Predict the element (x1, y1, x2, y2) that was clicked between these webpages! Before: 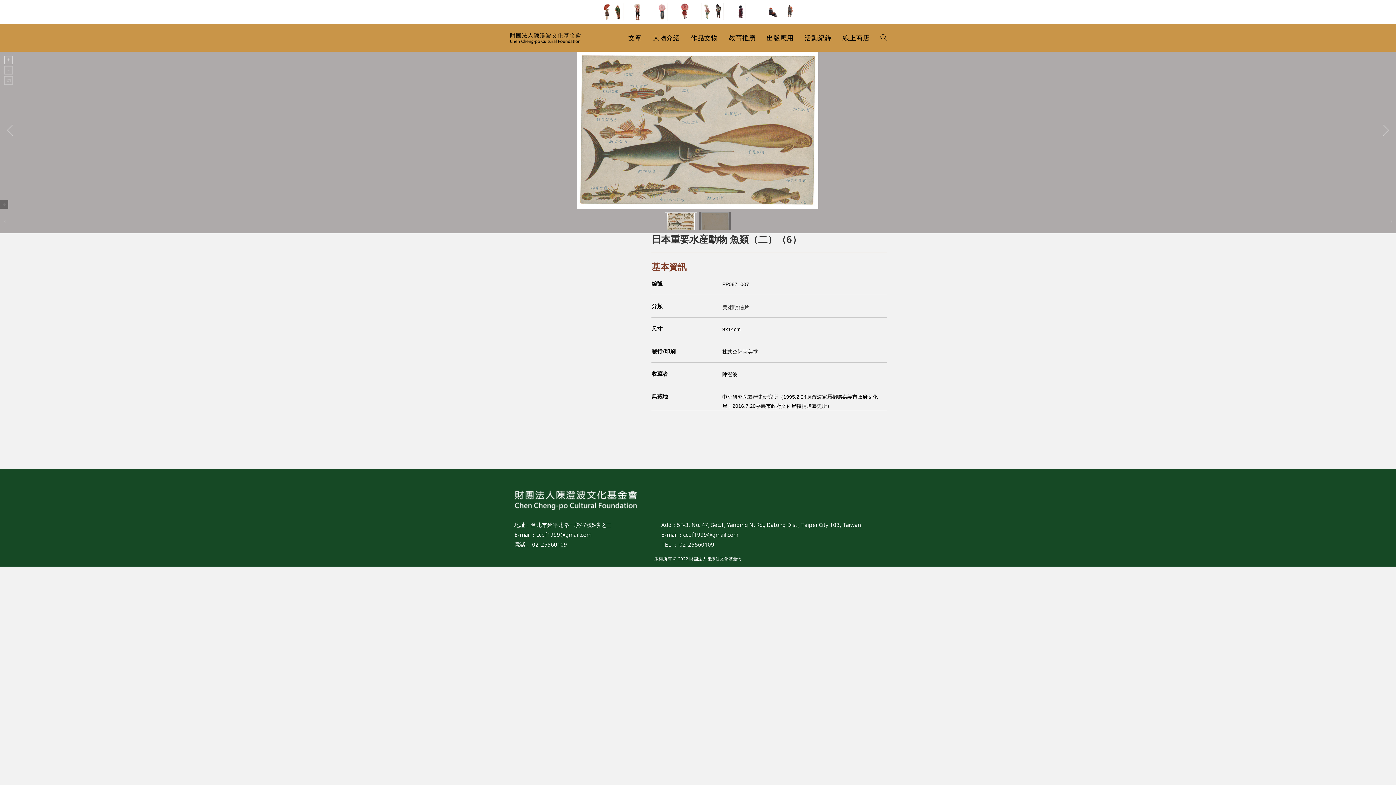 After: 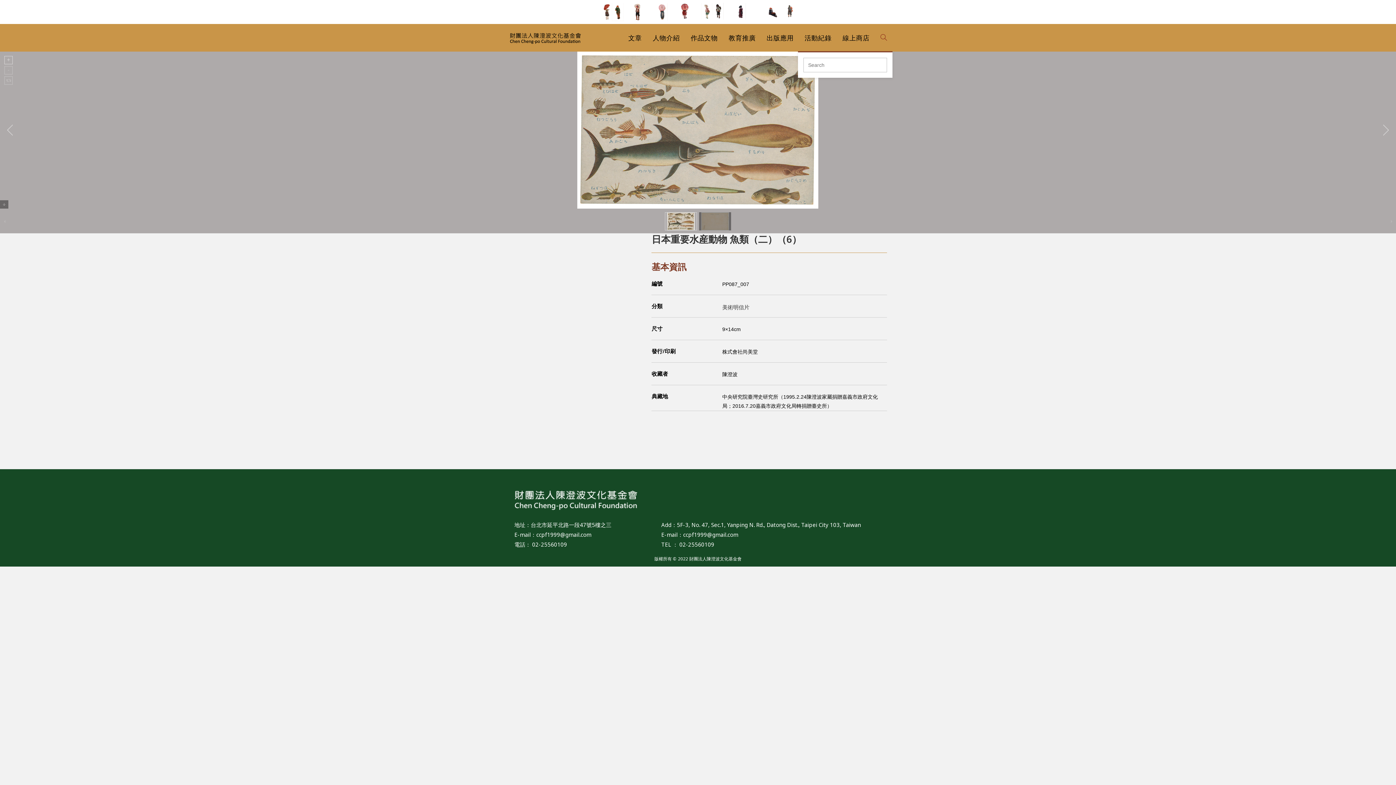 Action: bbox: (875, 24, 892, 51) label: Toggle website search